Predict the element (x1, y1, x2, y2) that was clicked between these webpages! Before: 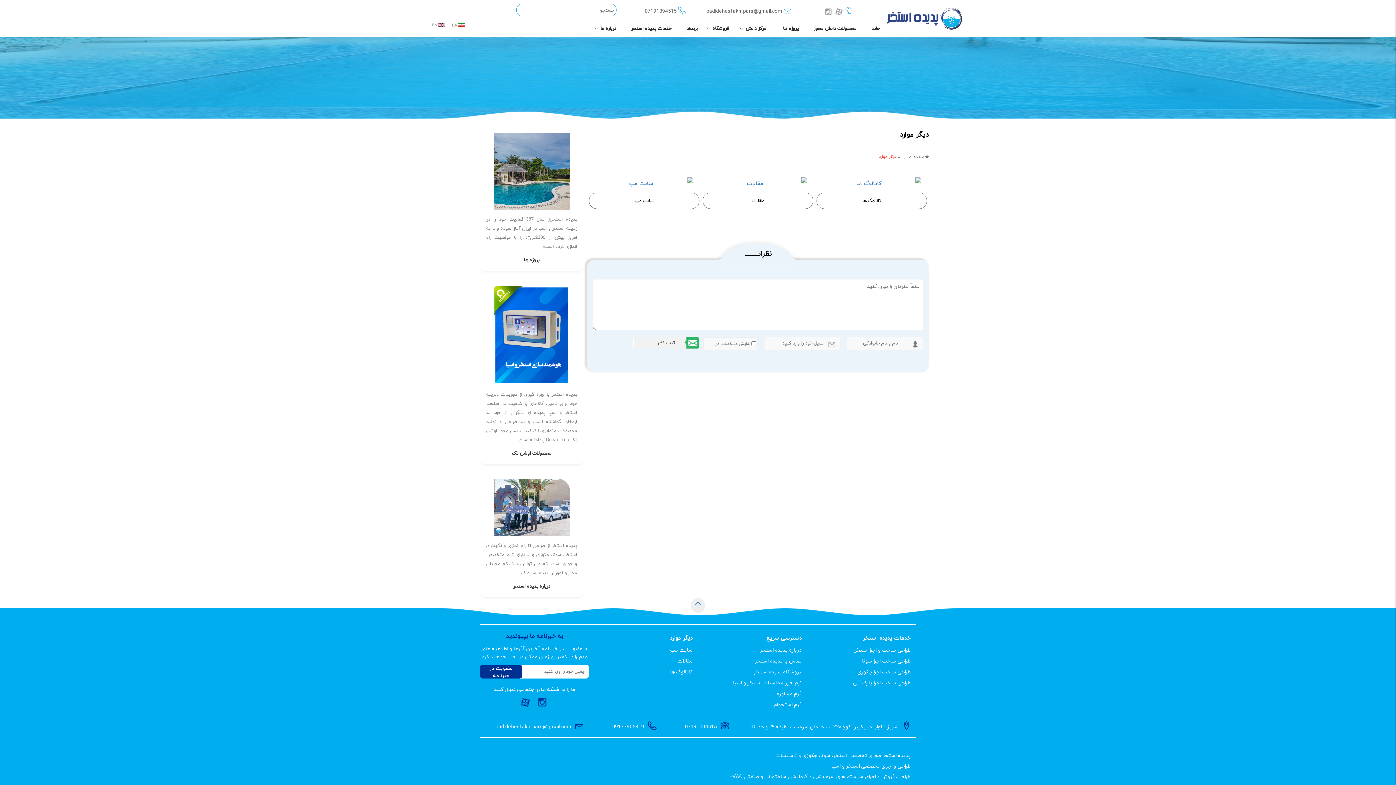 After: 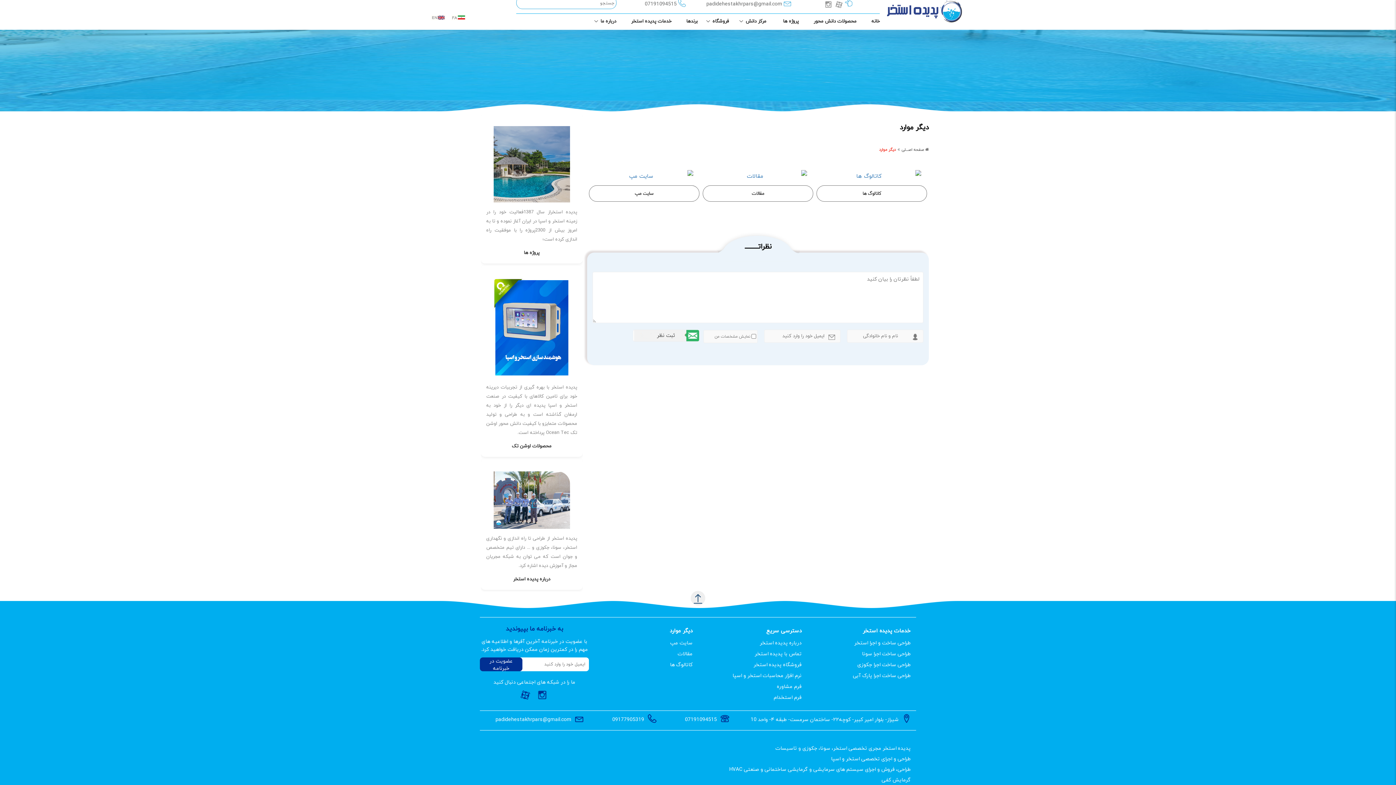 Action: bbox: (690, 598, 705, 612)